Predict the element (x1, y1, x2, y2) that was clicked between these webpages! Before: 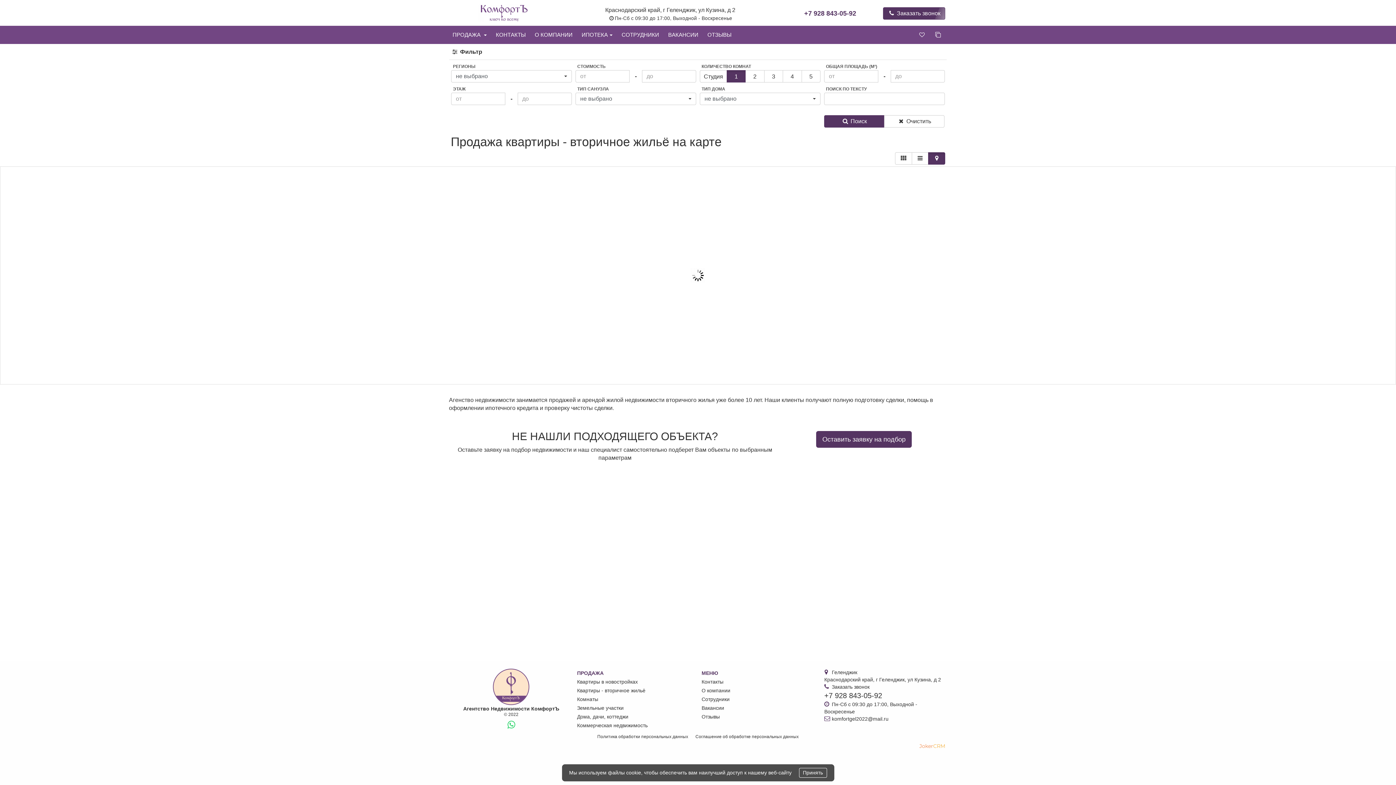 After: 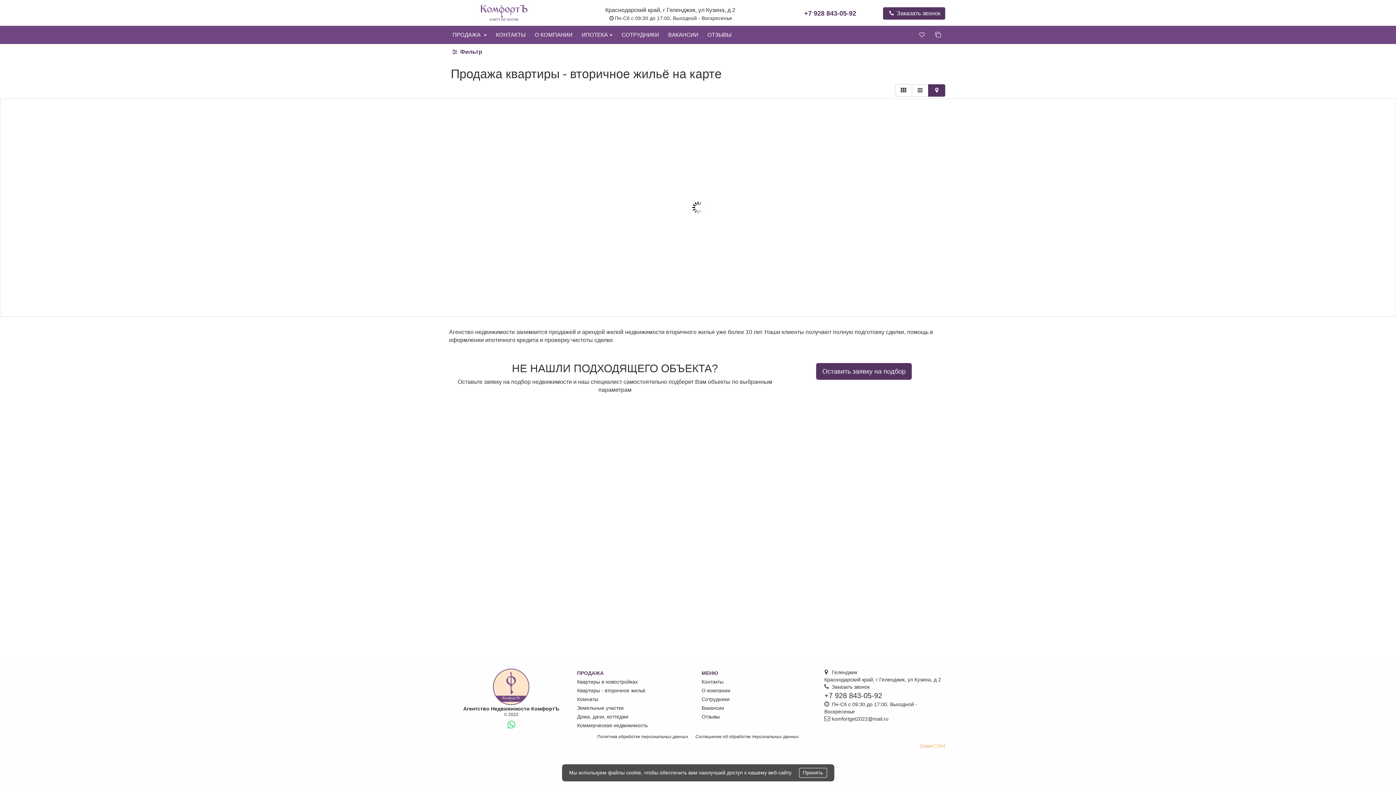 Action: bbox: (451, 48, 482, 54) label:  Фильтр